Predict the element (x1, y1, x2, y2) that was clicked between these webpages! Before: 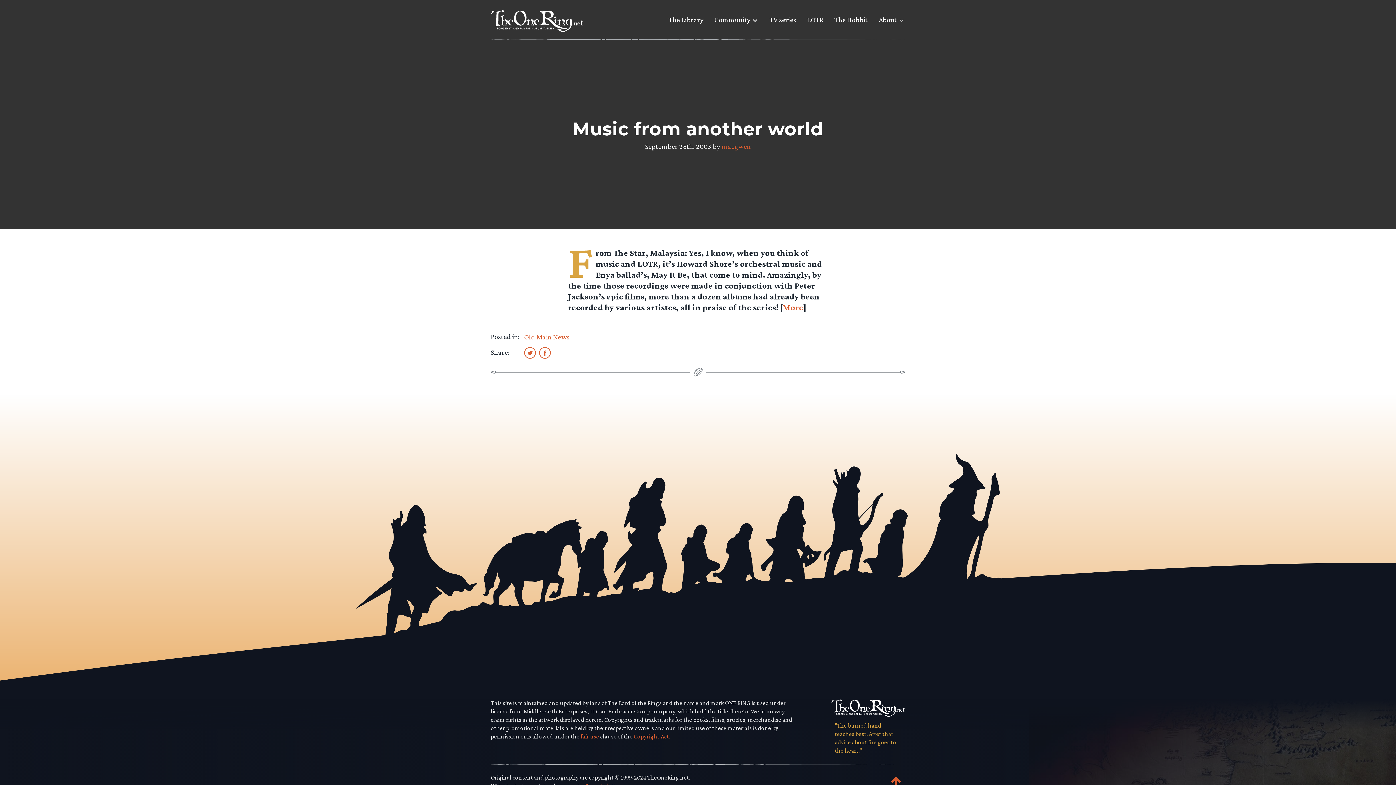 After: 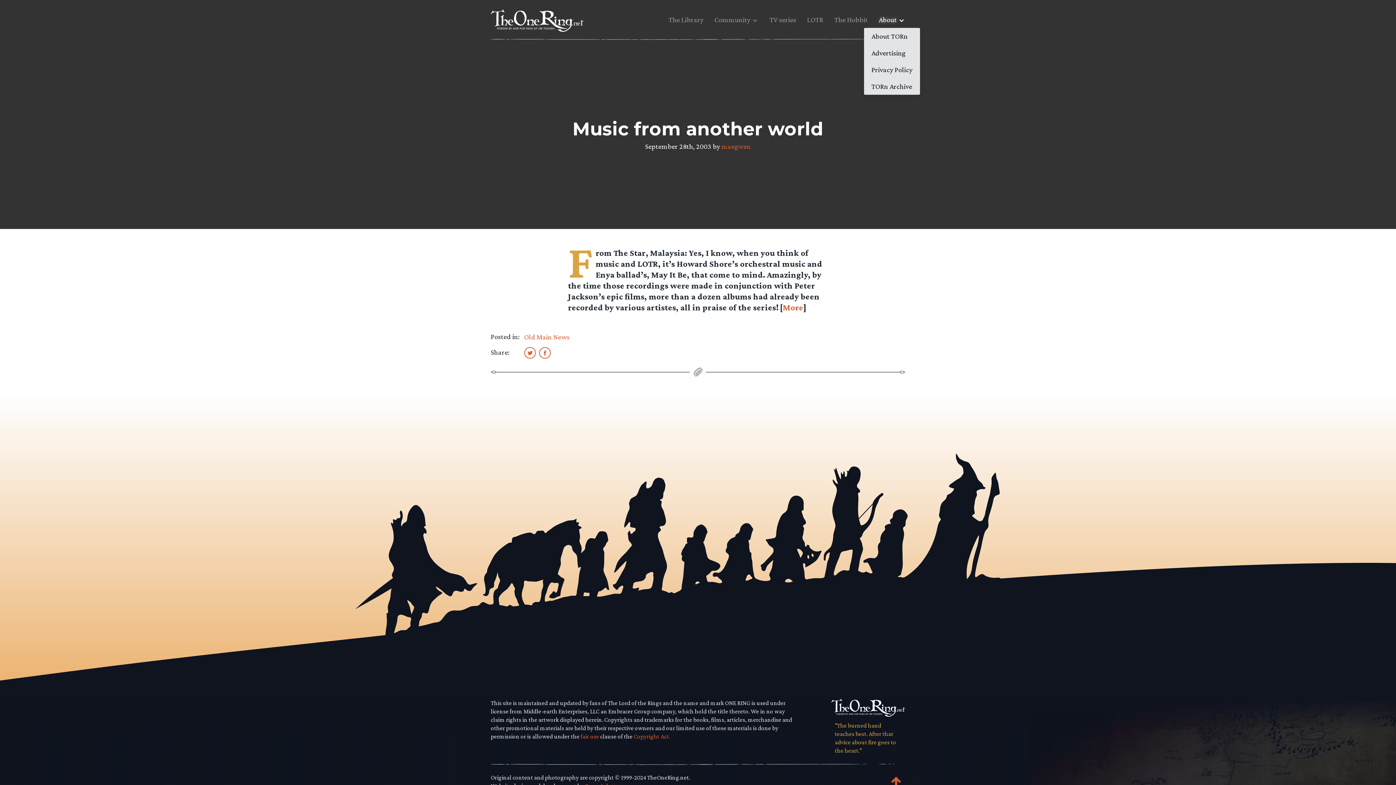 Action: label: About bbox: (878, 14, 897, 30)